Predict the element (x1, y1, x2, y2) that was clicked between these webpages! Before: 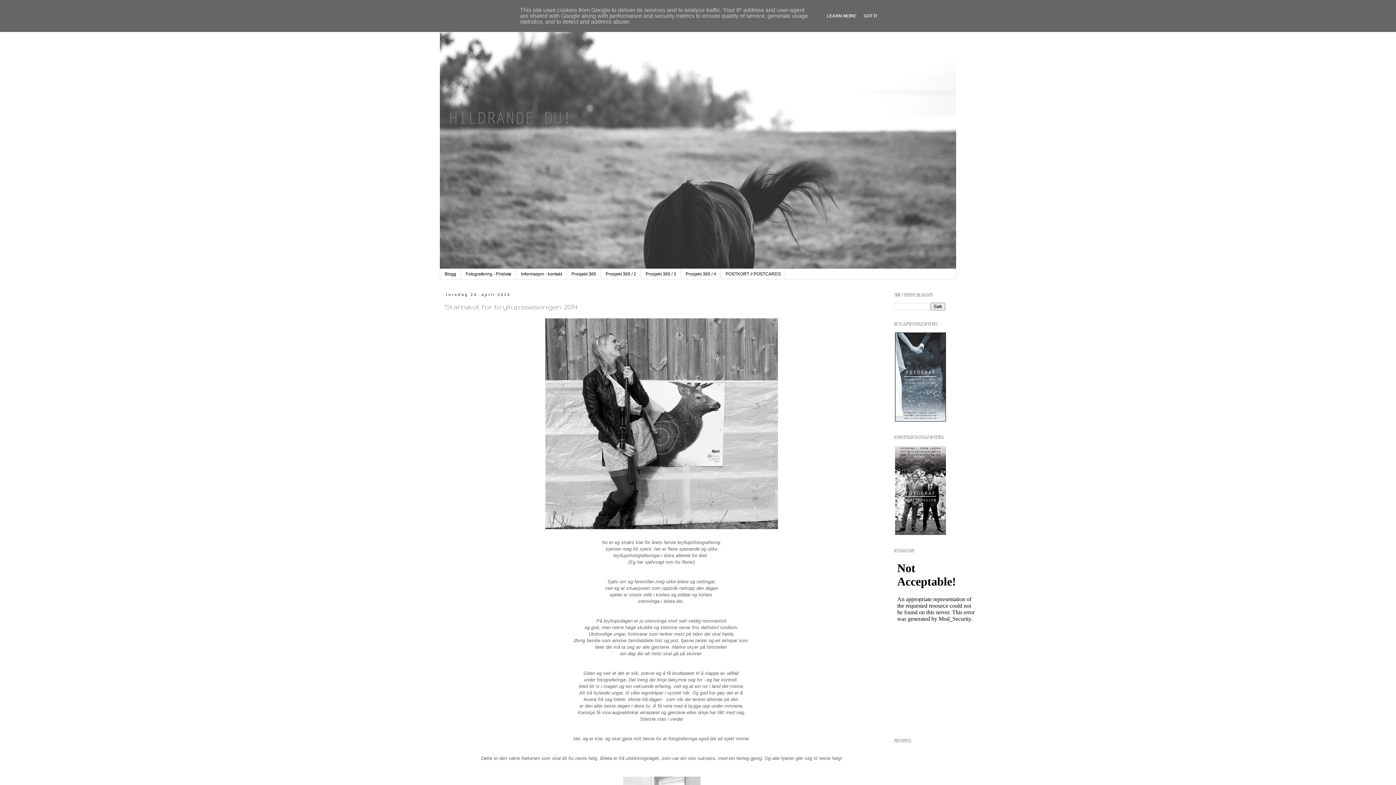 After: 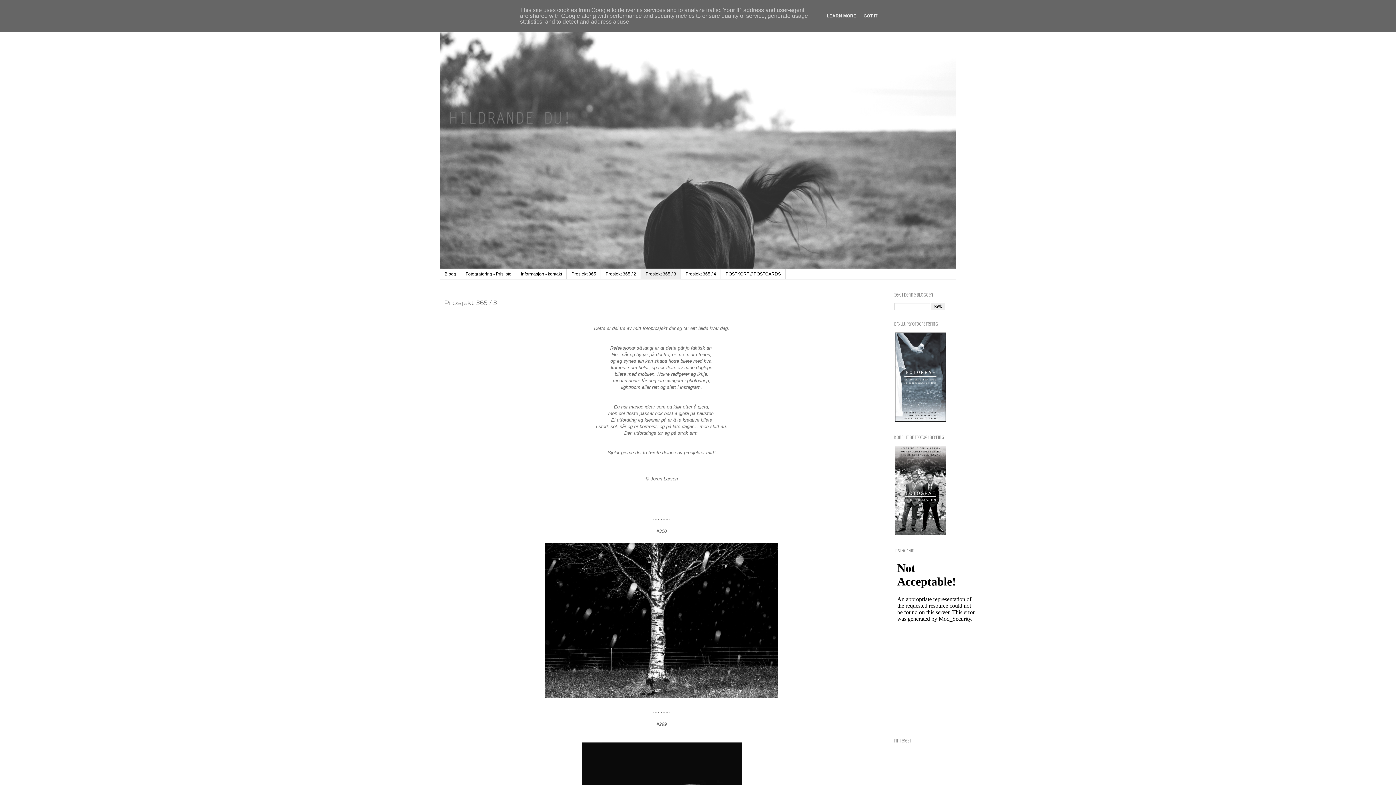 Action: bbox: (641, 269, 681, 279) label: Prosjekt 365 / 3